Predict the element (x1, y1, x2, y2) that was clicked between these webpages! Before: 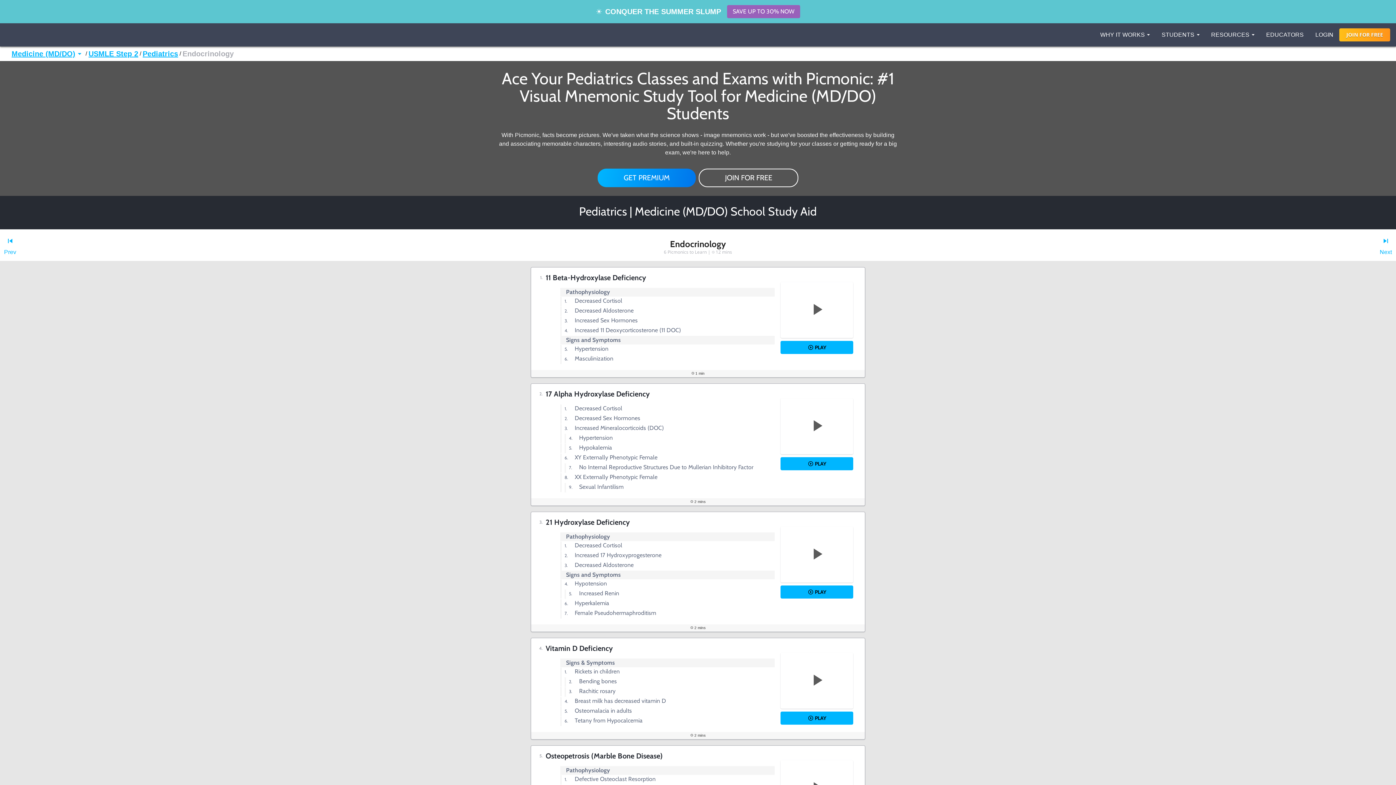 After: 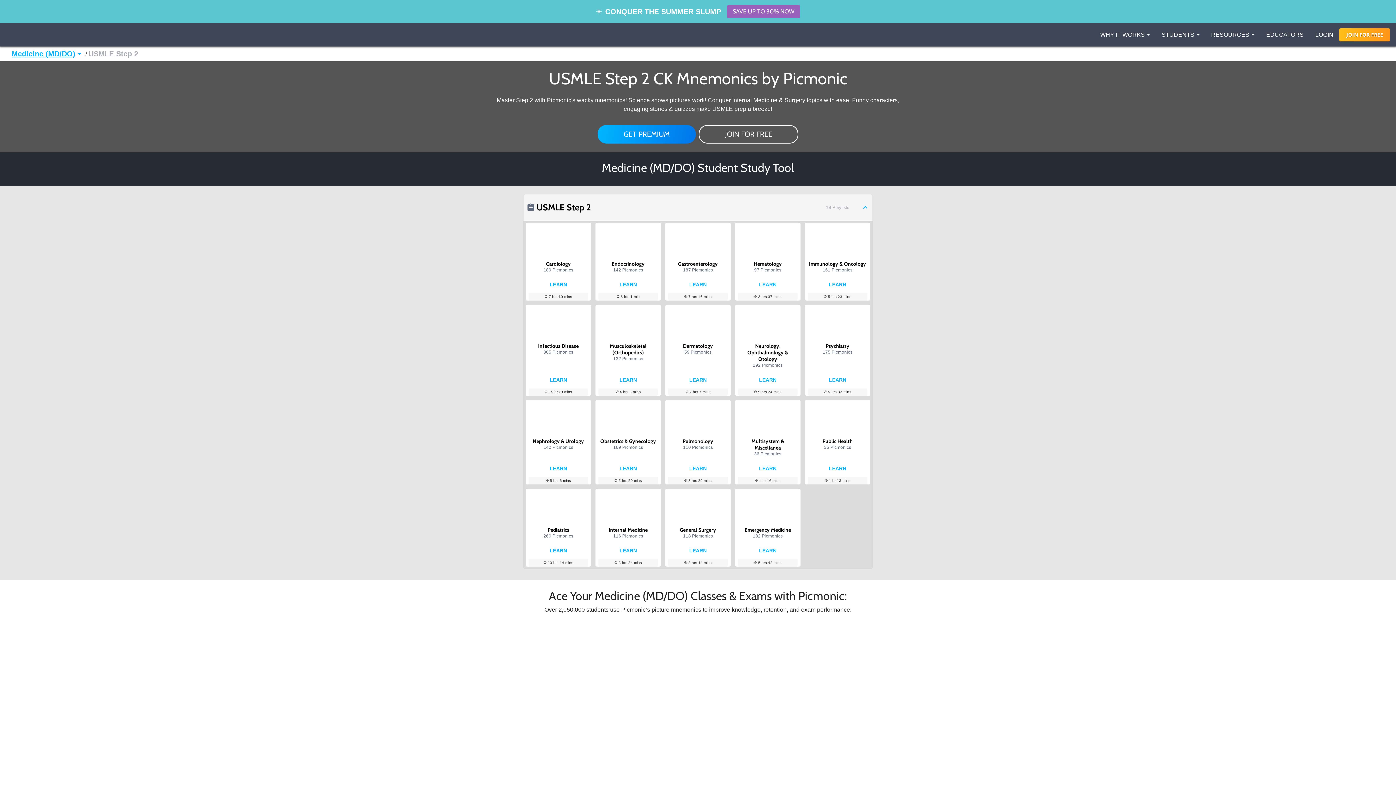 Action: bbox: (88, 49, 138, 58) label: USMLE Step 2